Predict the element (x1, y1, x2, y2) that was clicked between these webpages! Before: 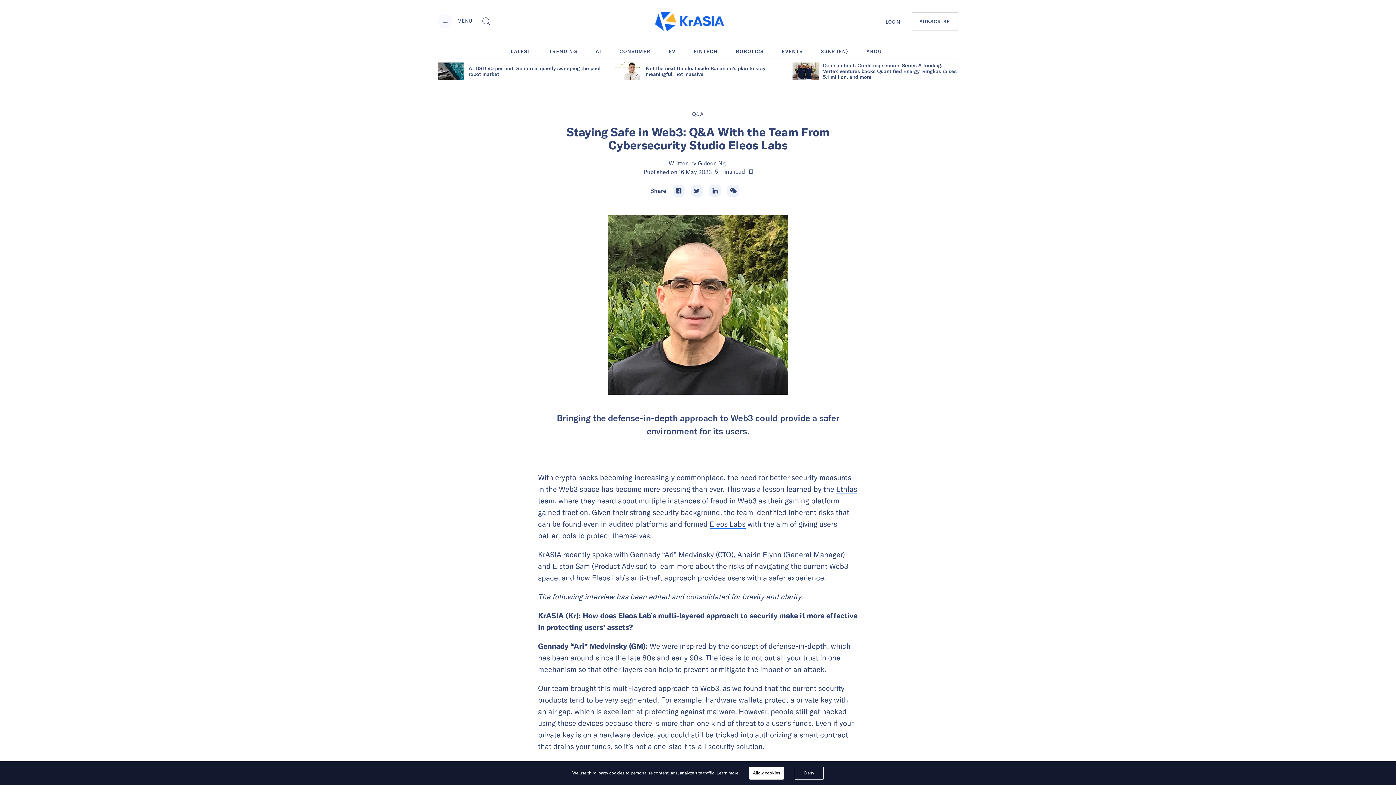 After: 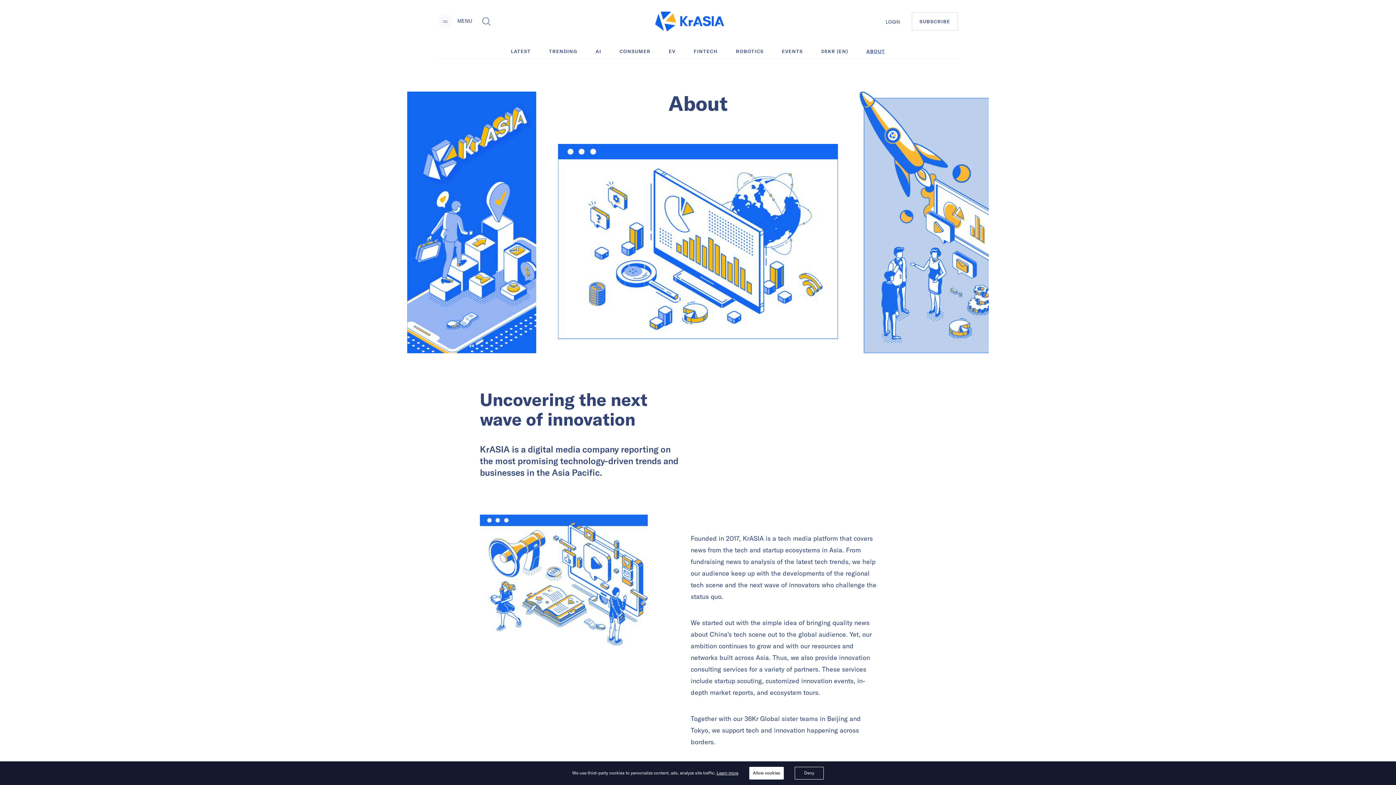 Action: label: ABOUT bbox: (866, 46, 885, 55)